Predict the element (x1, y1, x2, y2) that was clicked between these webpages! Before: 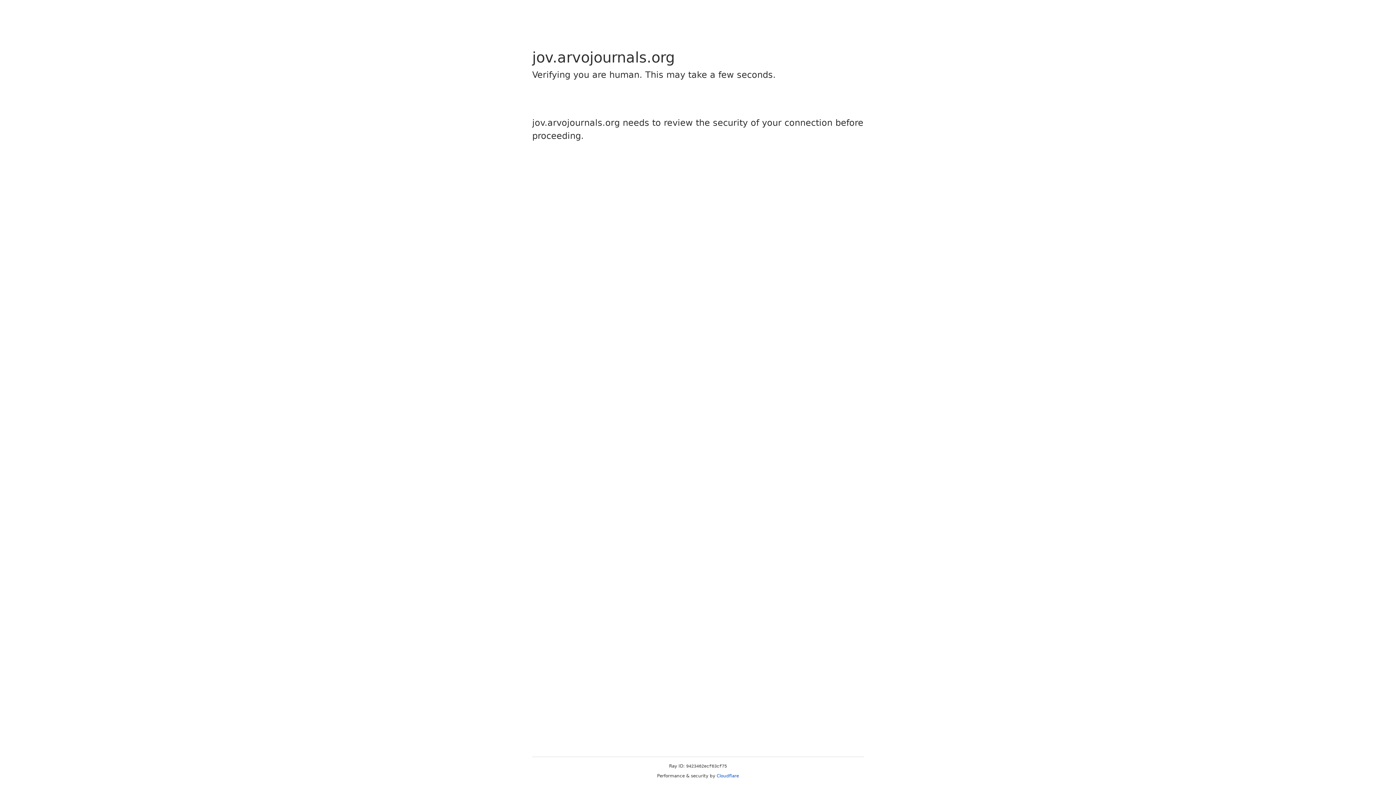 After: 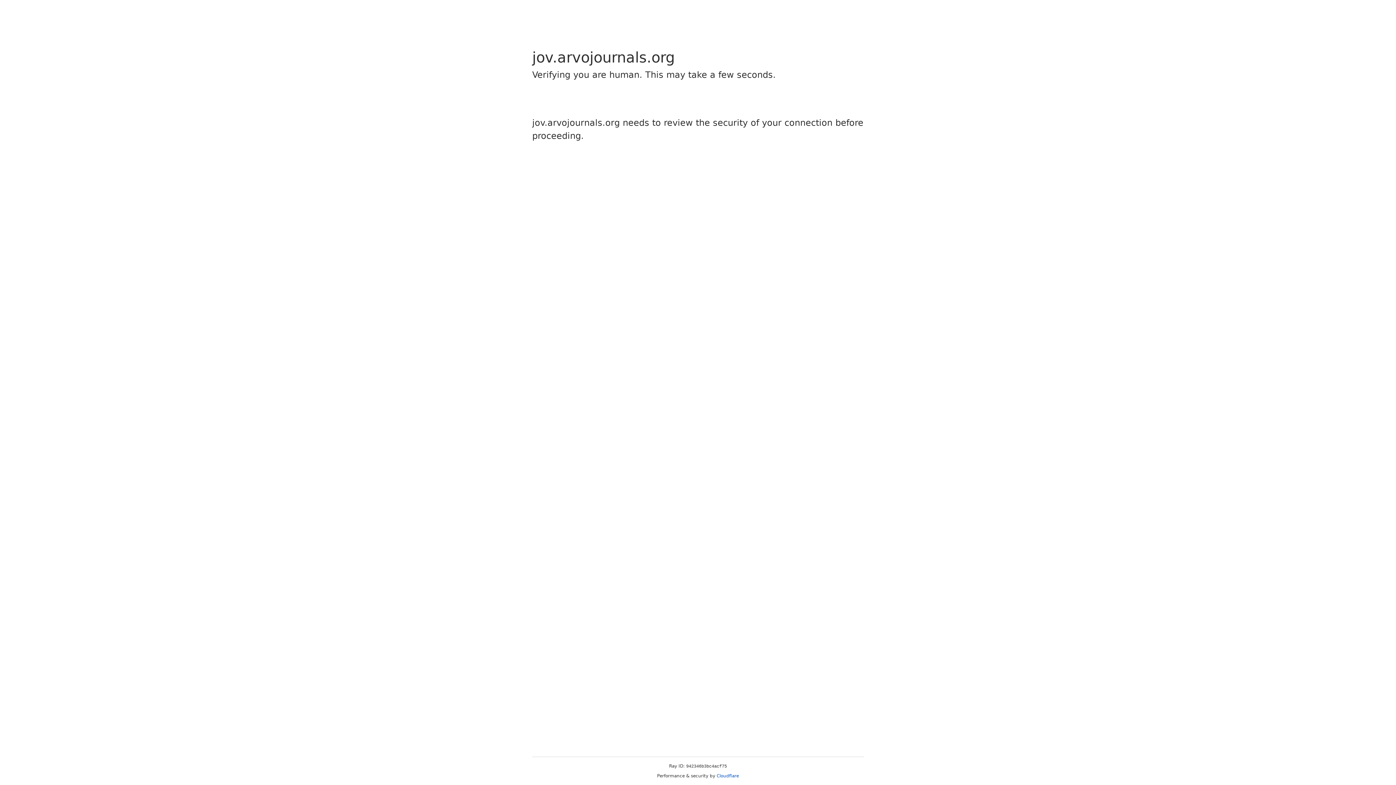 Action: label: Cloudflare bbox: (716, 773, 739, 778)